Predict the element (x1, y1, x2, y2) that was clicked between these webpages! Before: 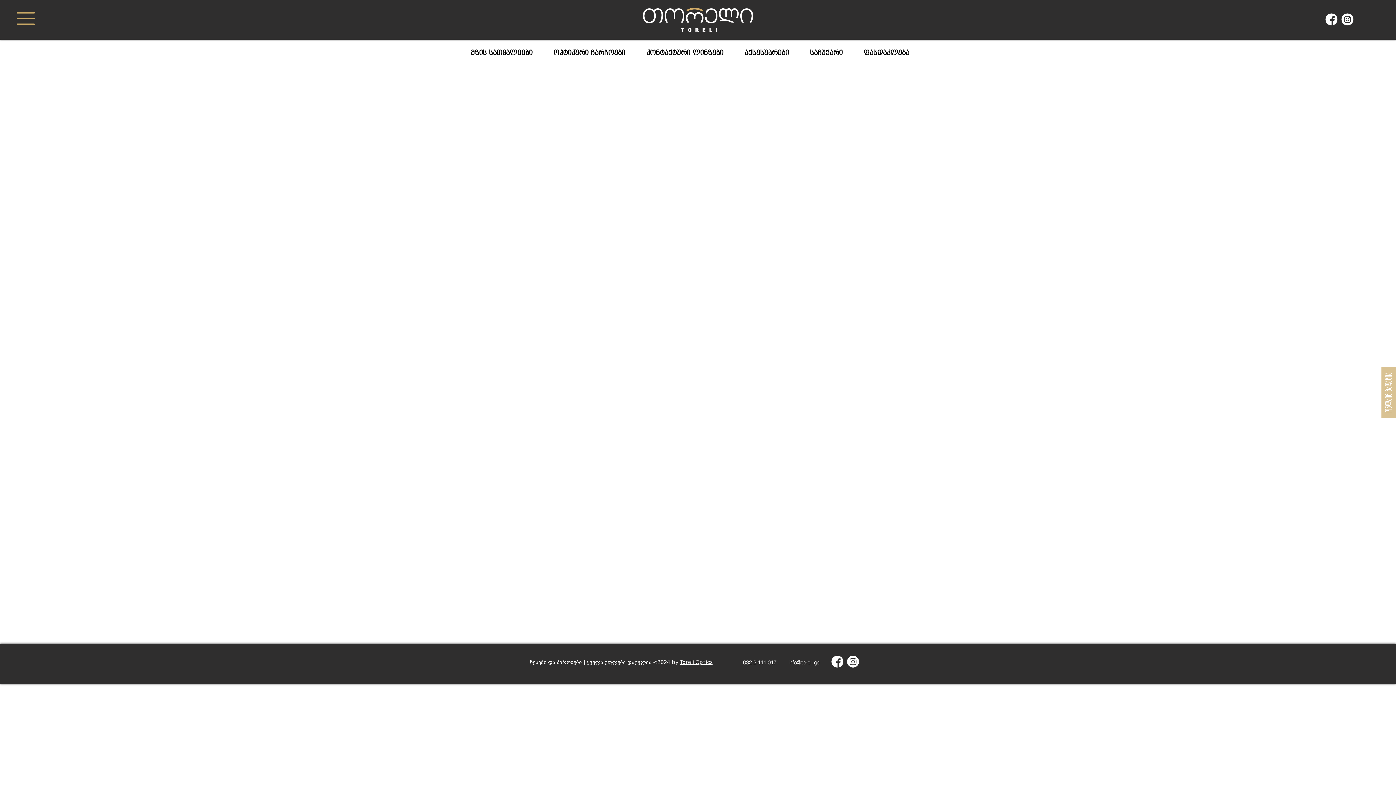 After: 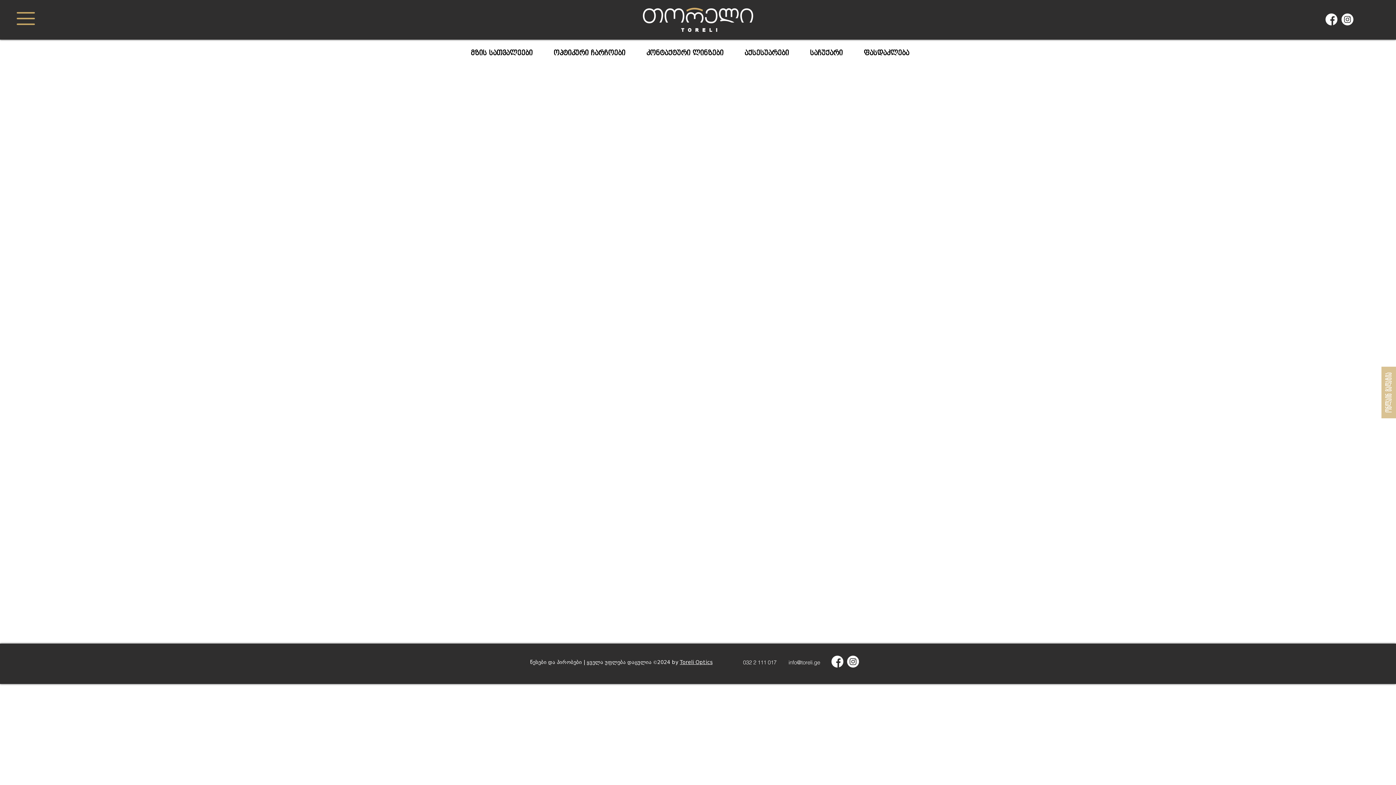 Action: bbox: (845, 654, 860, 669)